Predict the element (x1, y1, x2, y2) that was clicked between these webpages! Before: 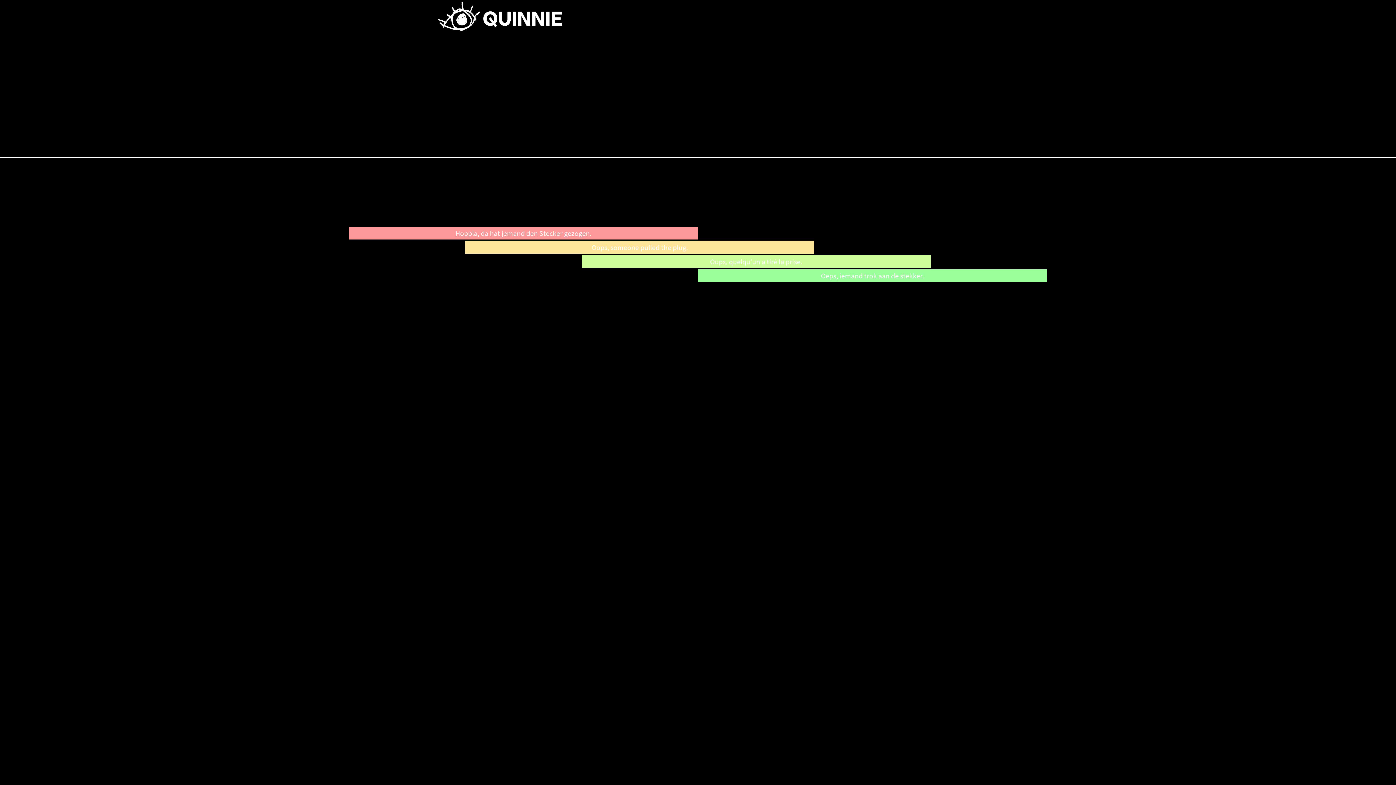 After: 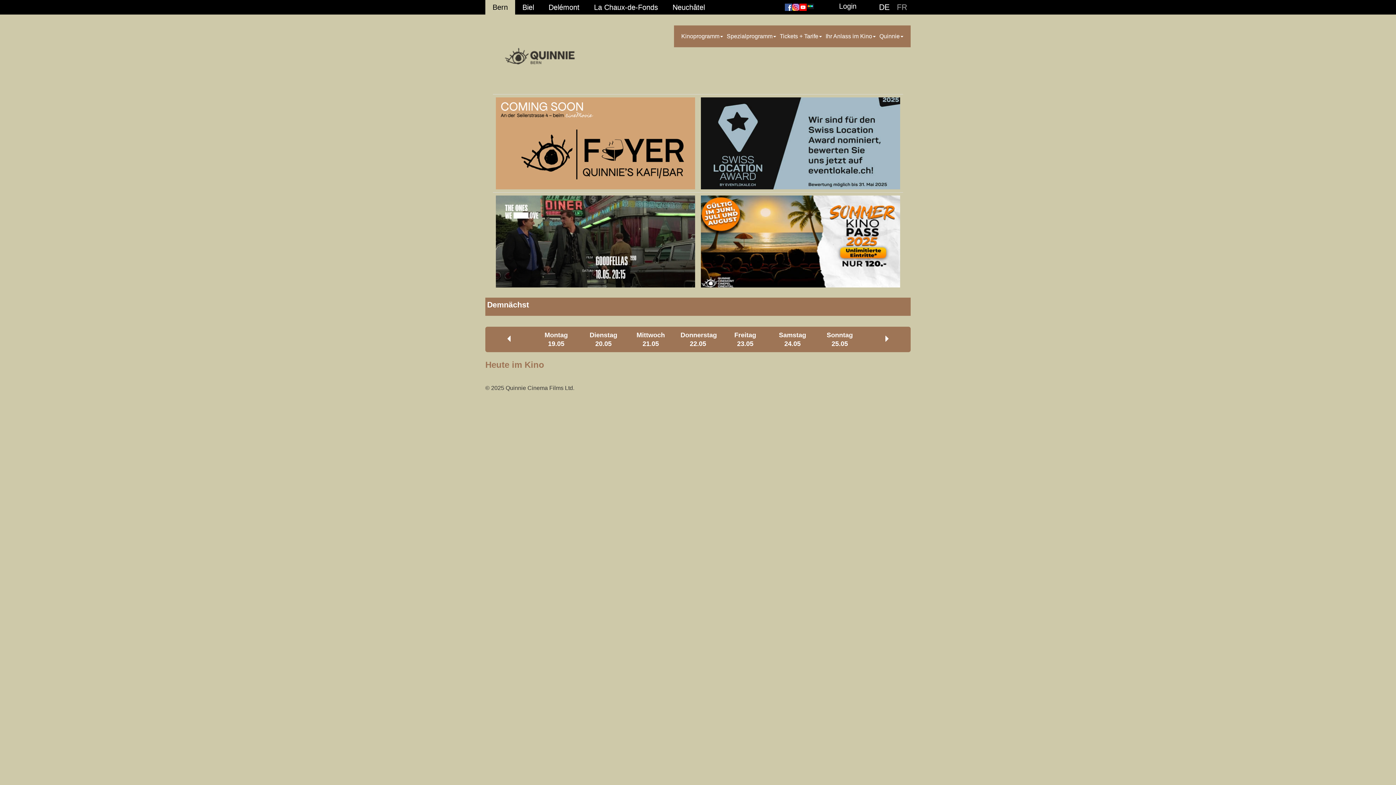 Action: bbox: (438, 1, 562, 30)